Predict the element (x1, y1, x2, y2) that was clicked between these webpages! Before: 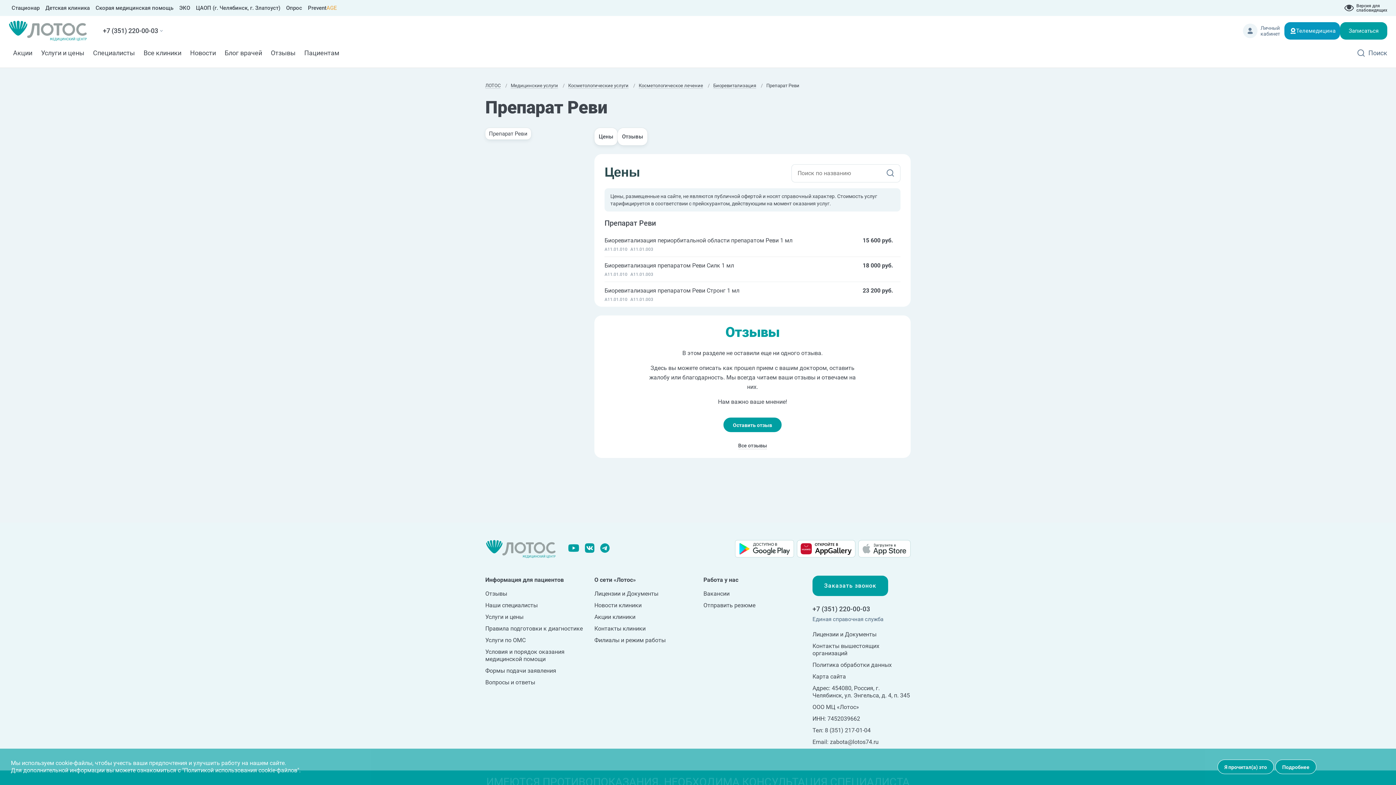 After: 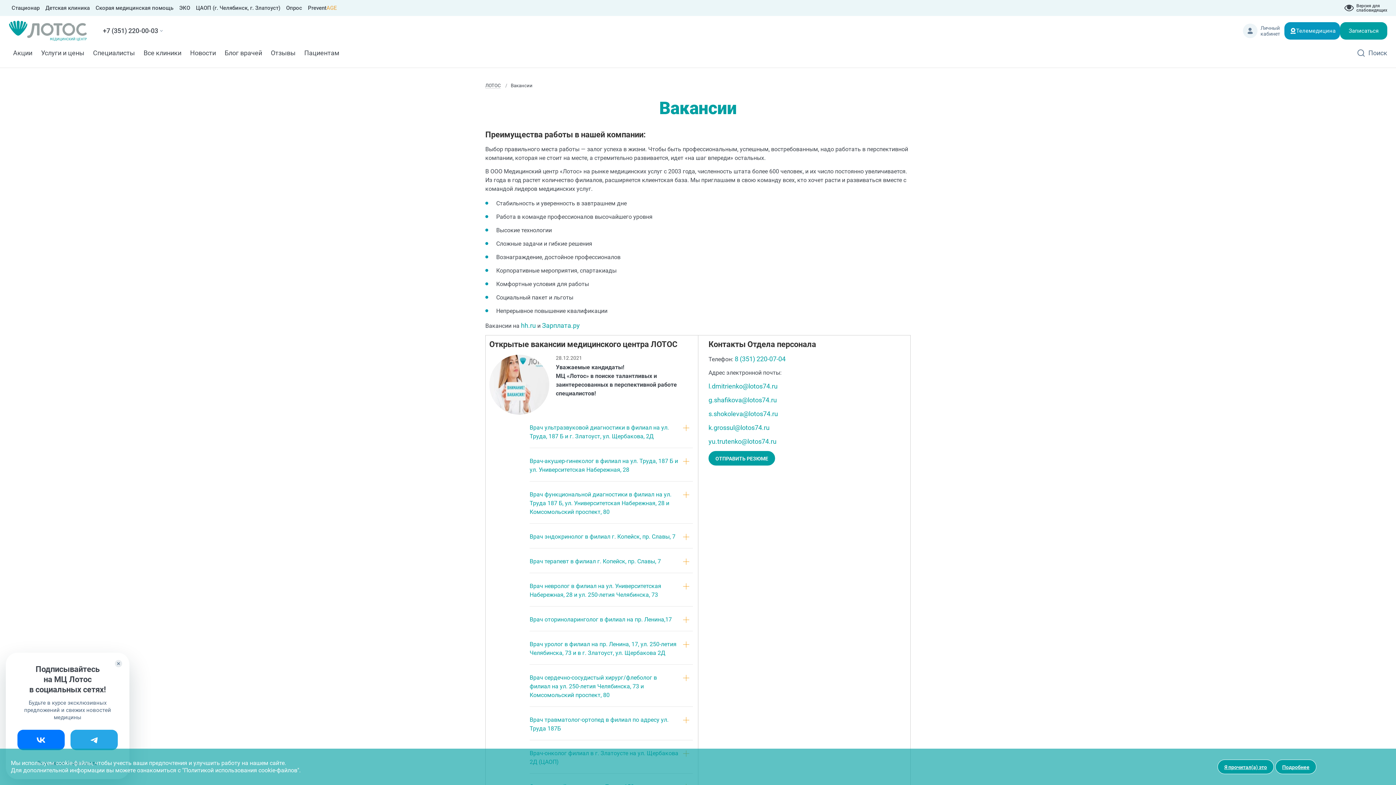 Action: bbox: (703, 590, 729, 597) label: Вакансии